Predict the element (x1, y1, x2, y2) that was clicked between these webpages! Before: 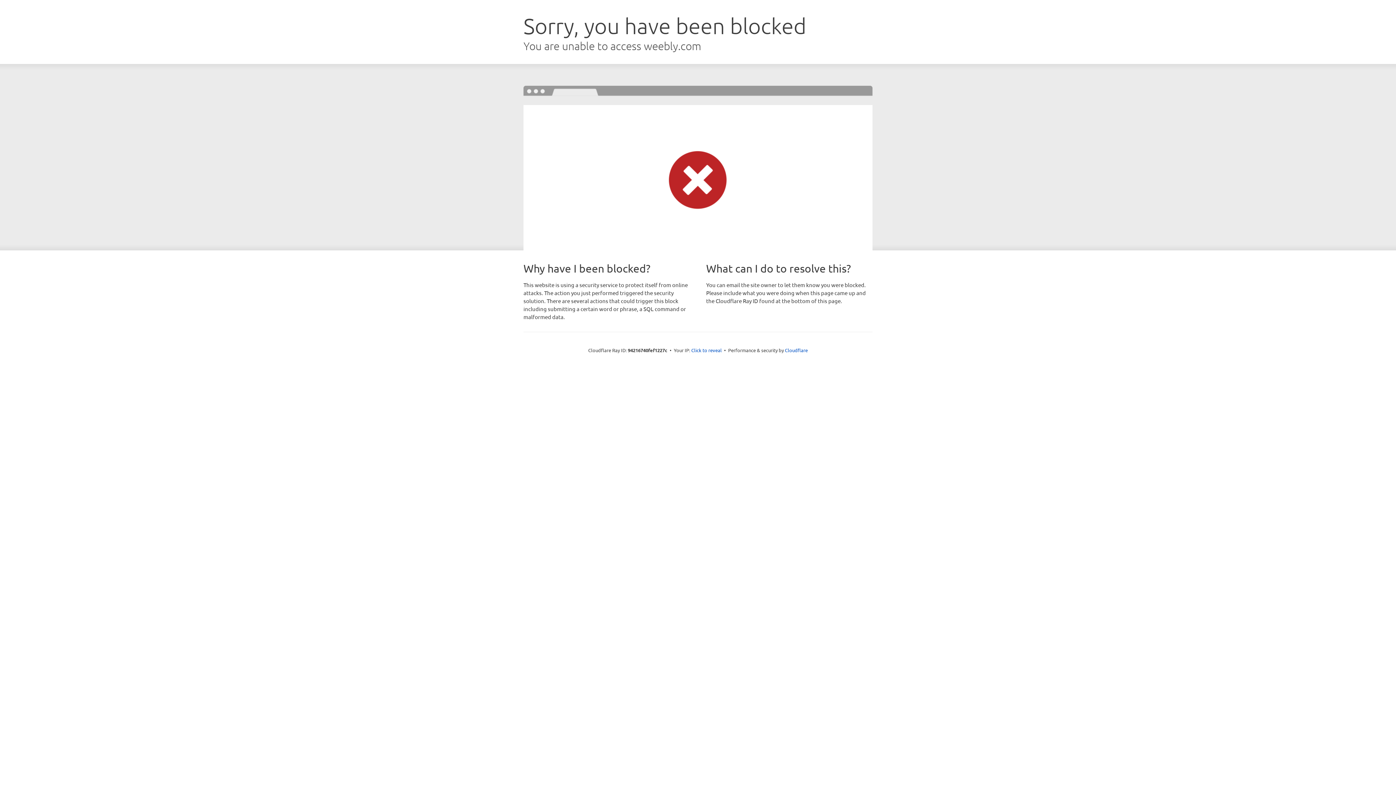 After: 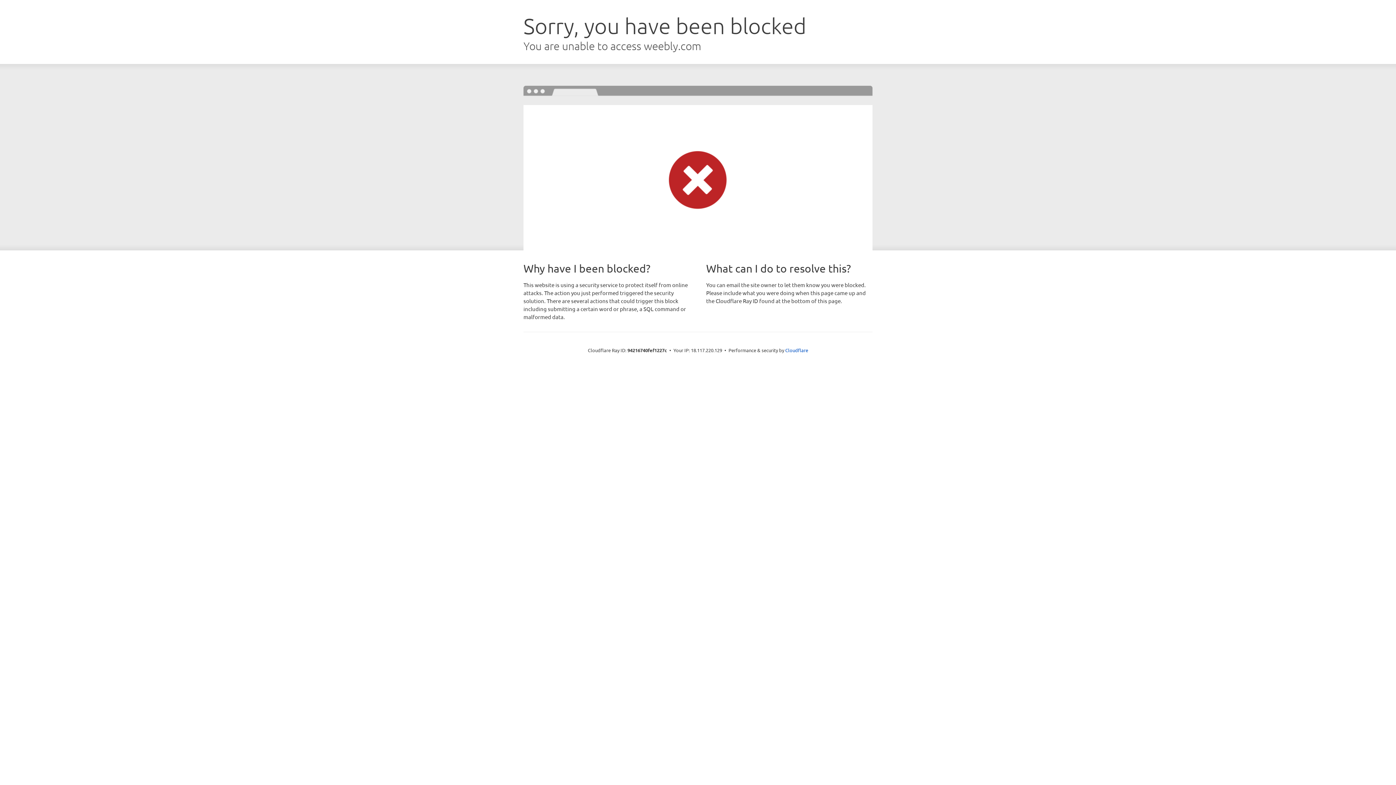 Action: bbox: (691, 346, 722, 353) label: Click to reveal